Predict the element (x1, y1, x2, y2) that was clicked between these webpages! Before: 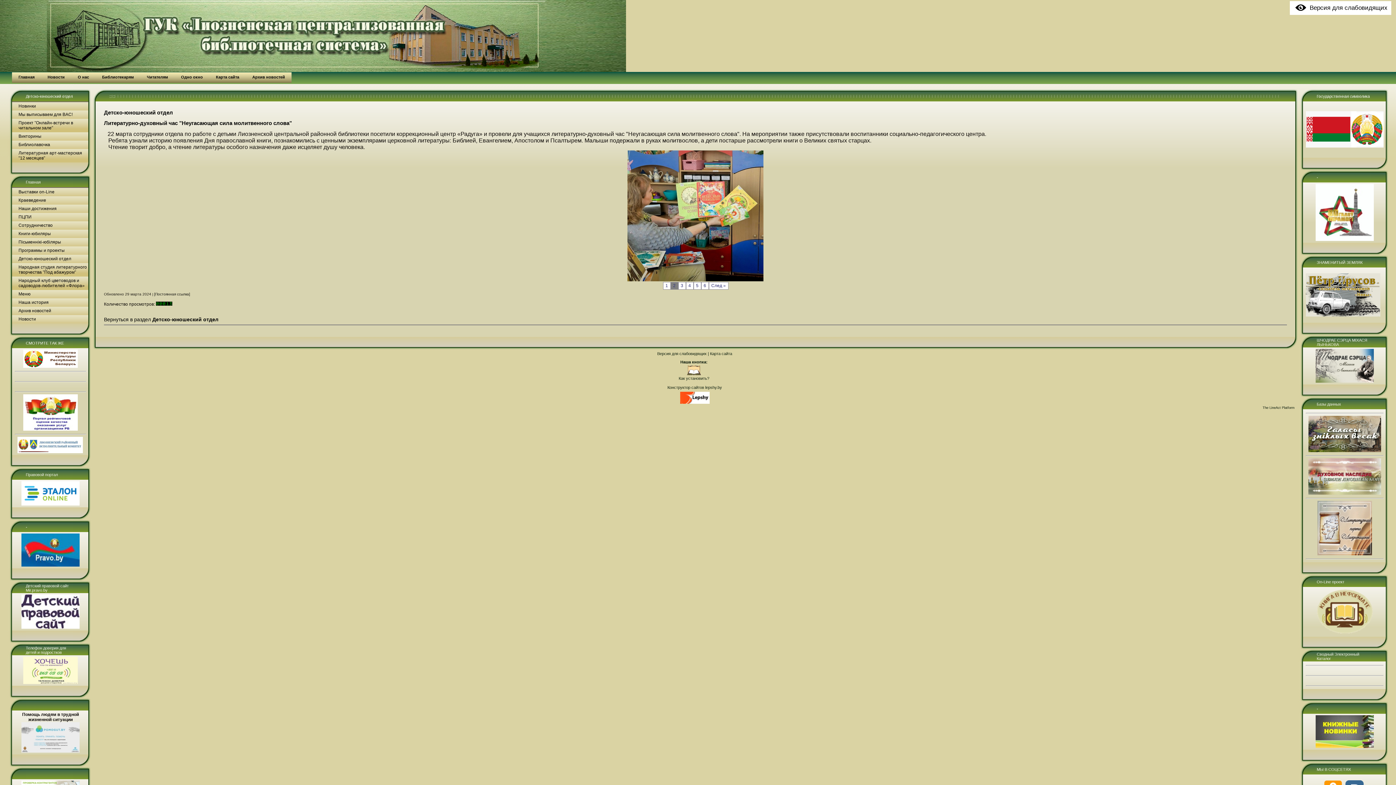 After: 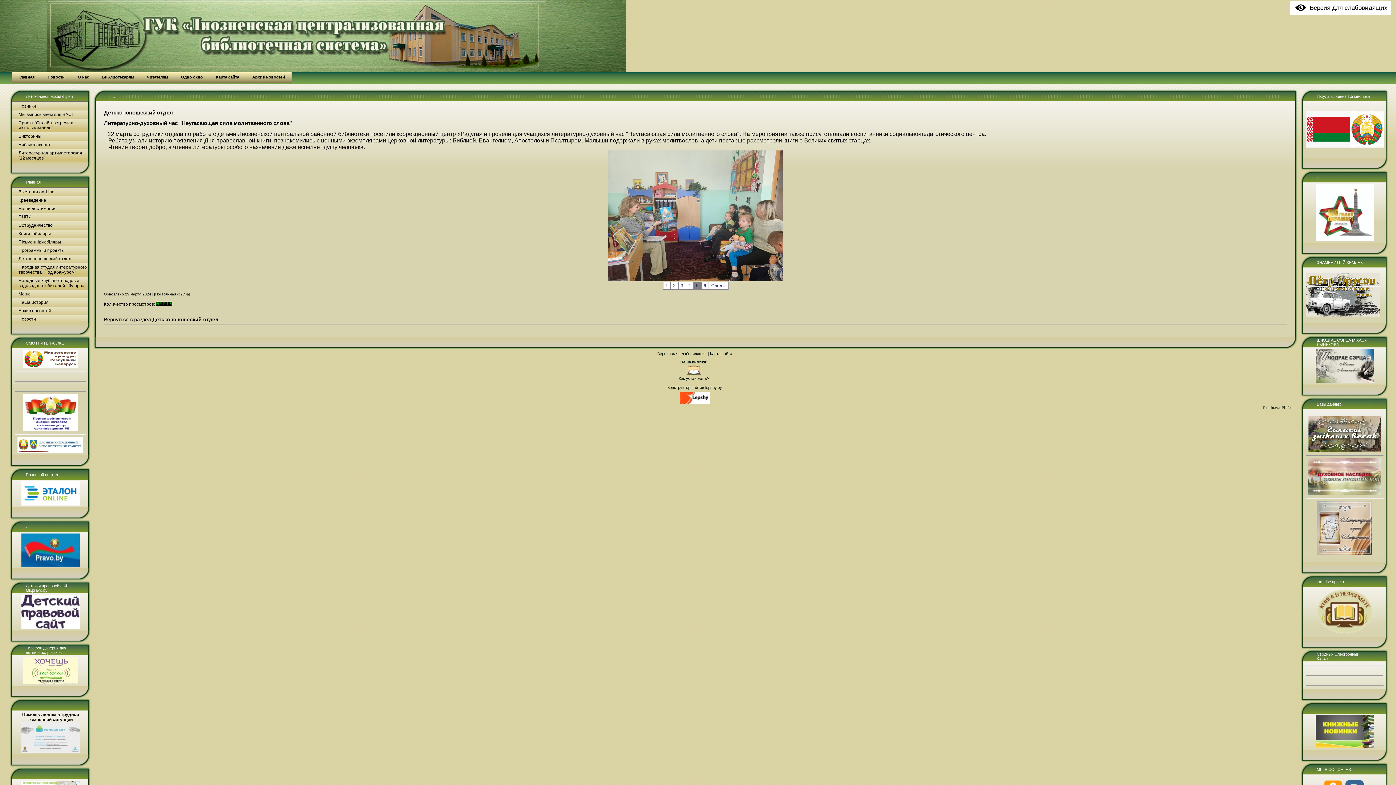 Action: bbox: (678, 372, 710, 376)